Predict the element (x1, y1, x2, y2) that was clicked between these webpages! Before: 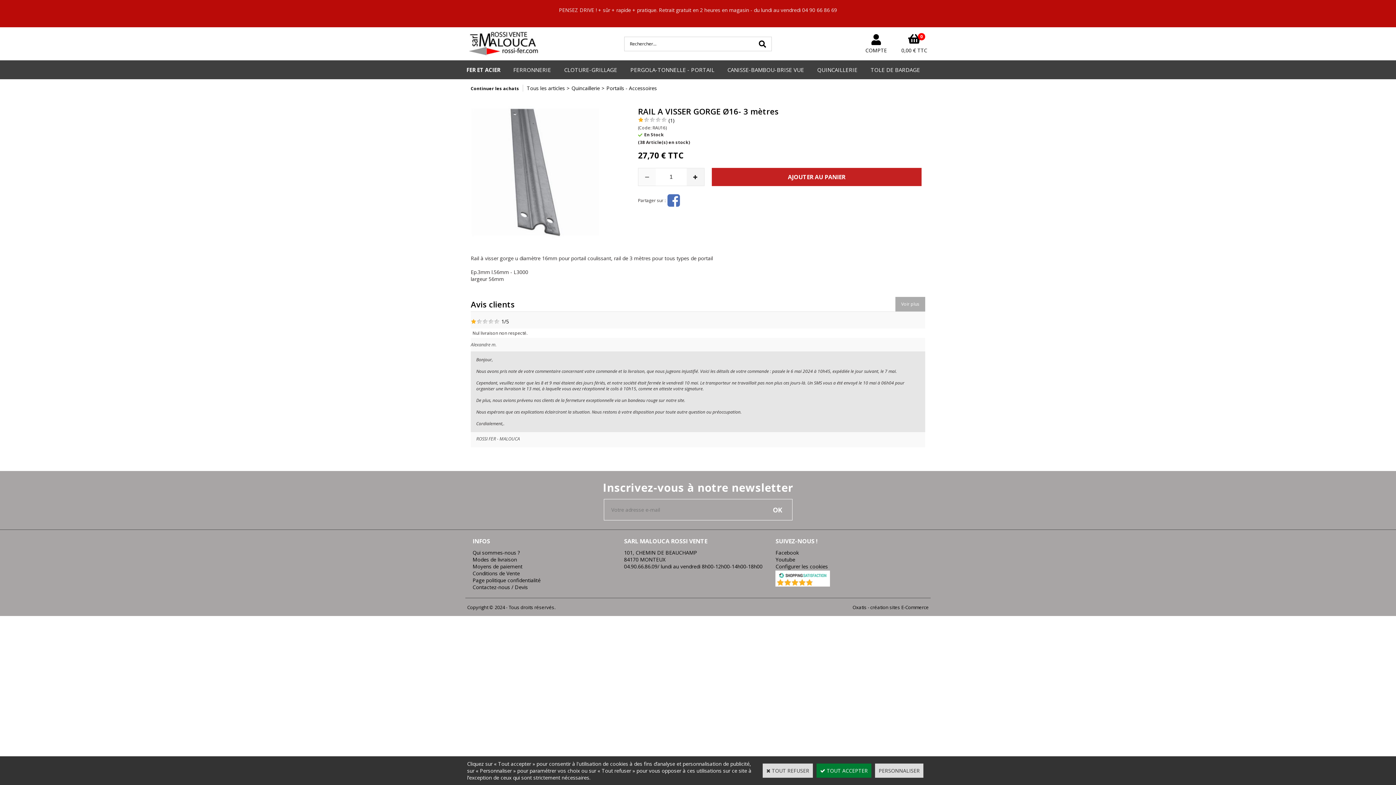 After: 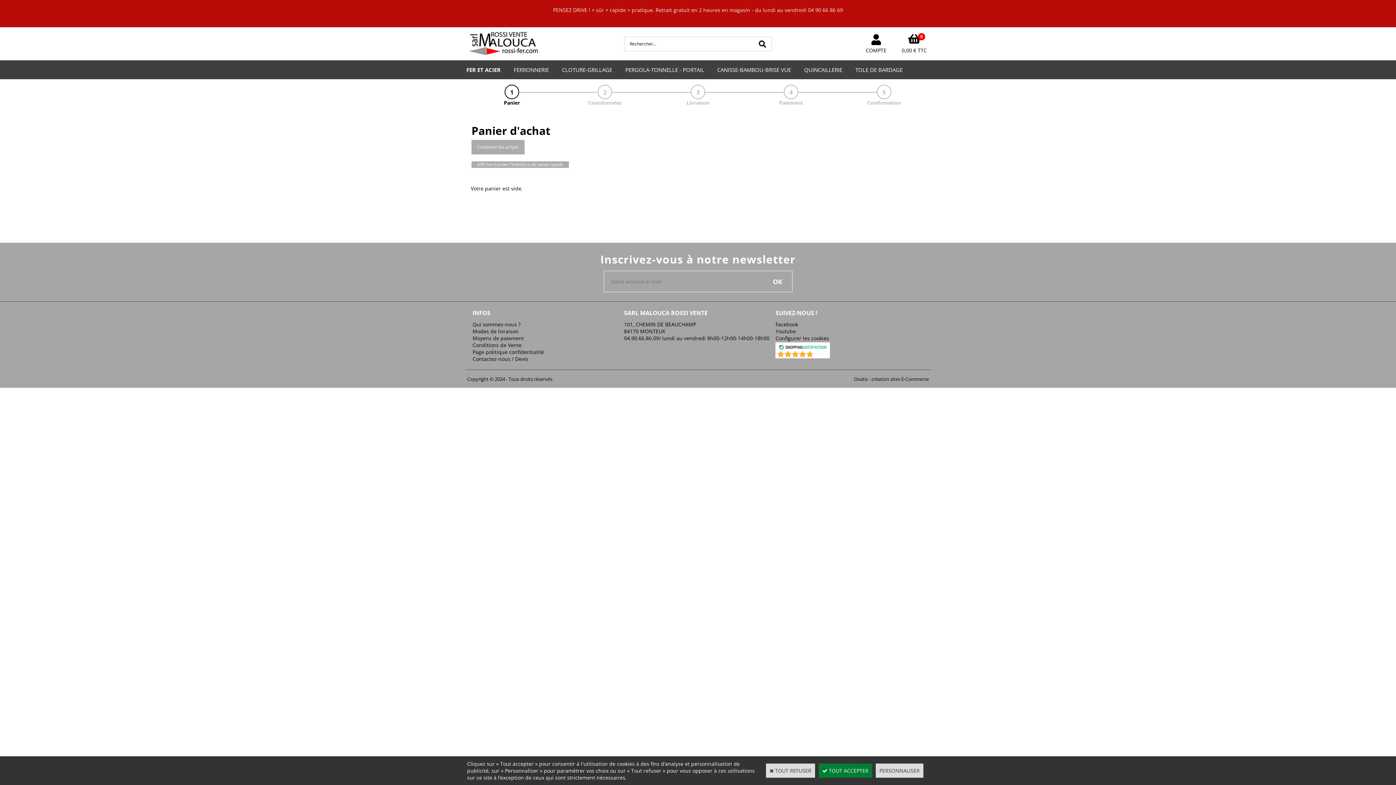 Action: bbox: (908, 33, 920, 46)